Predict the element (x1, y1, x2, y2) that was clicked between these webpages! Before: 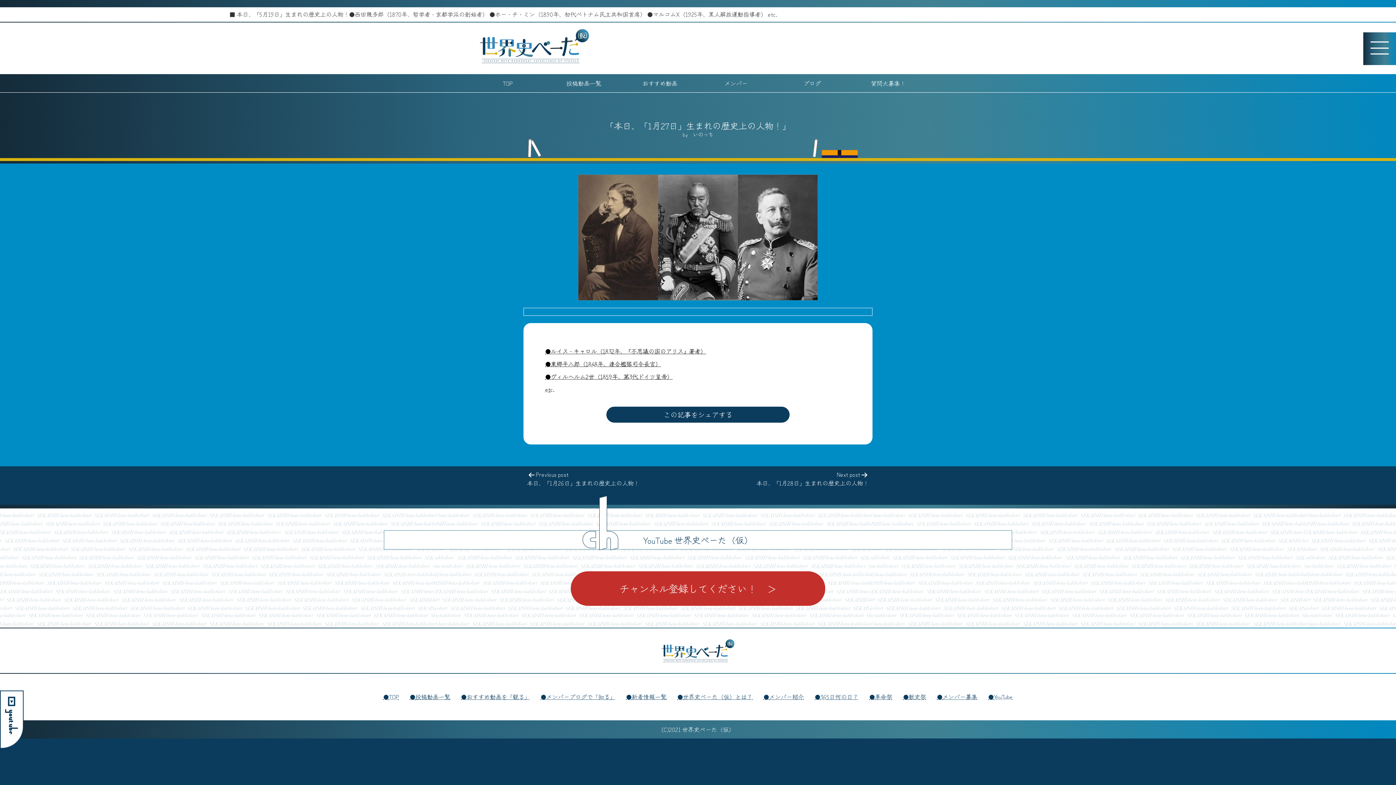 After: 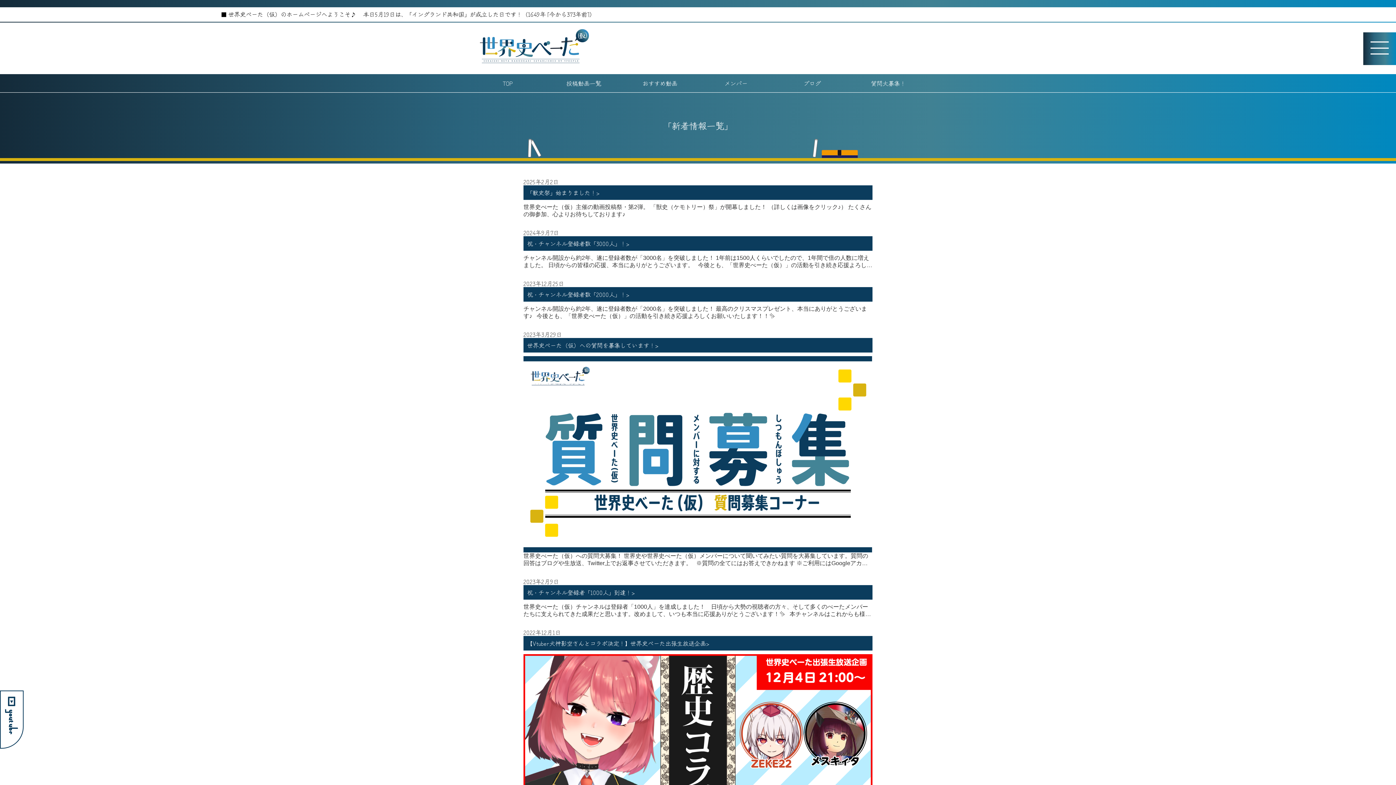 Action: bbox: (622, 689, 670, 704) label: 新着情報一覧